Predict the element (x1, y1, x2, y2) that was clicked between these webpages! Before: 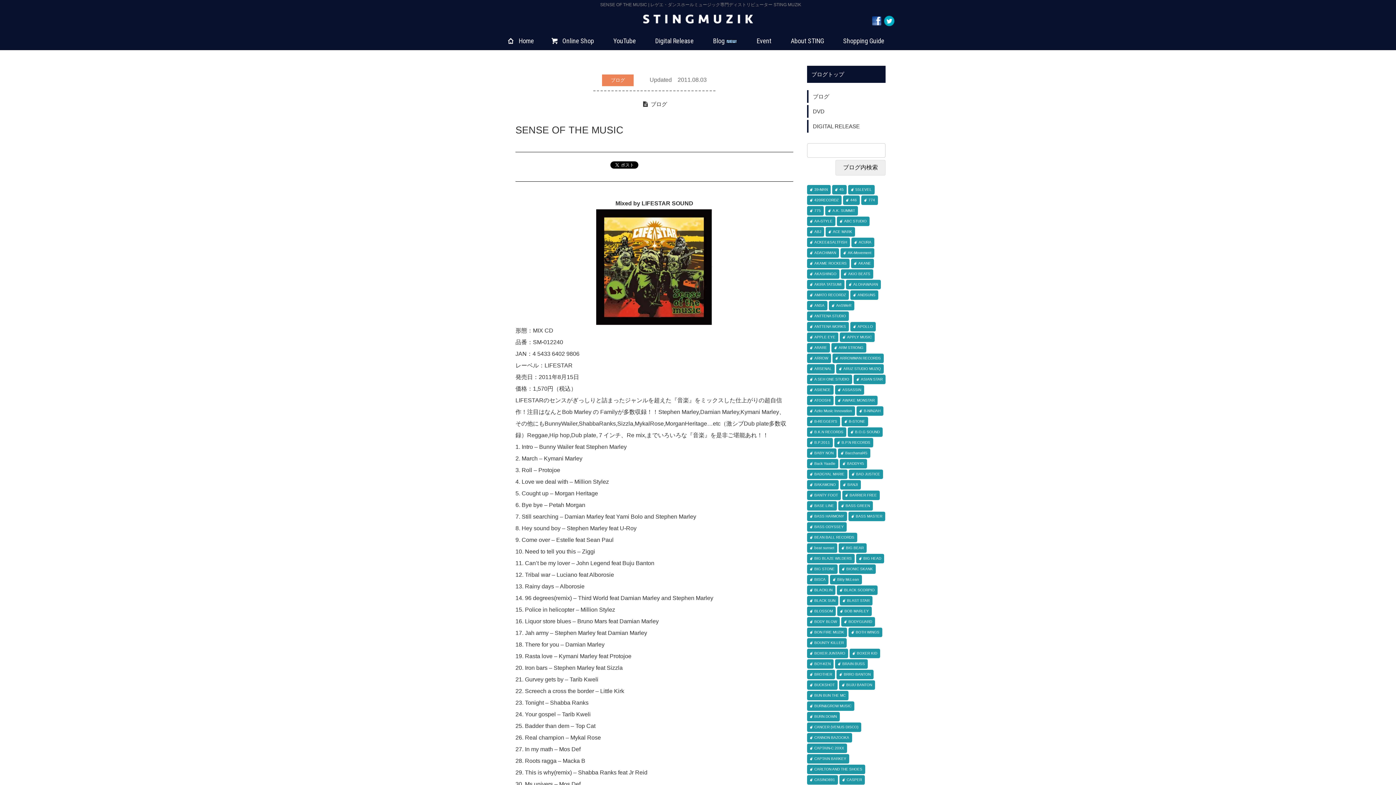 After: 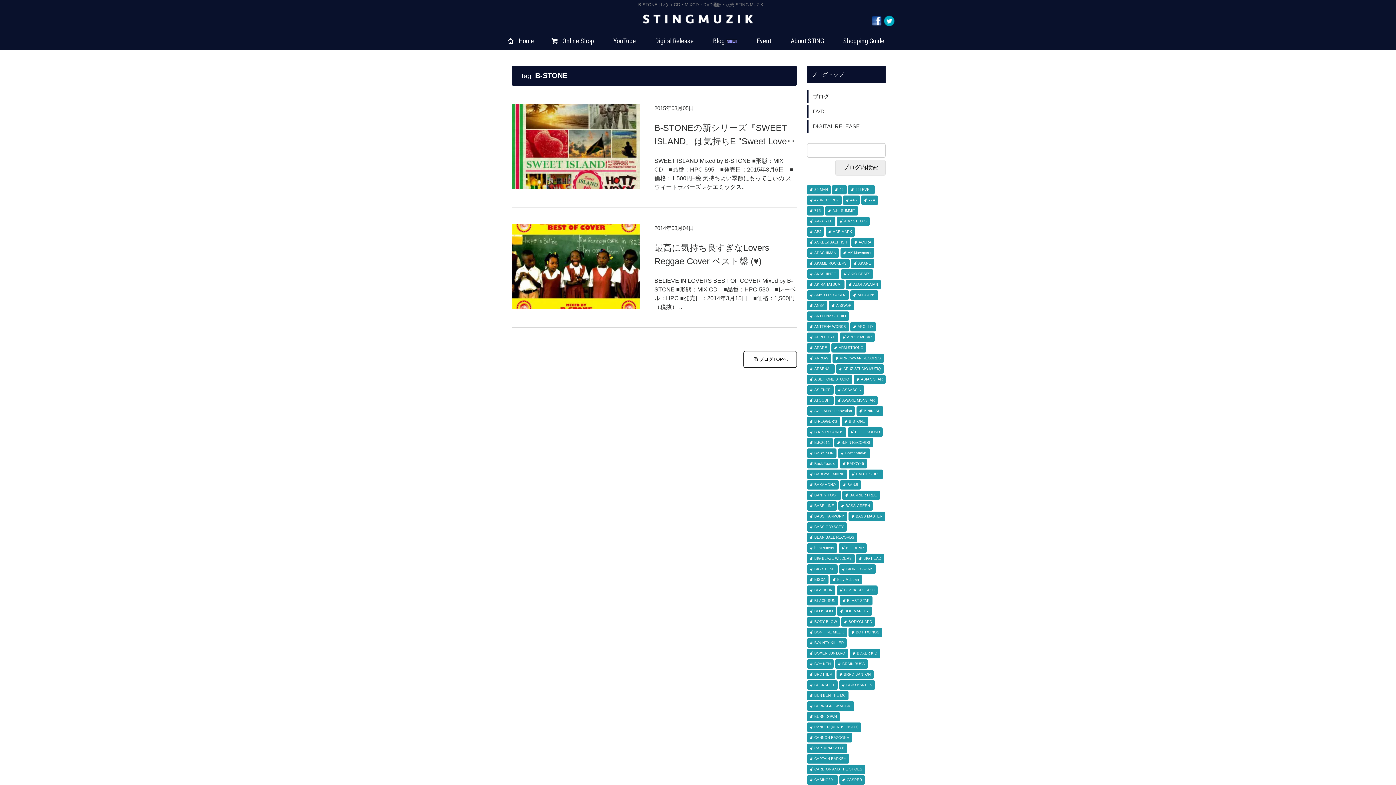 Action: bbox: (841, 417, 868, 426) label: B-STONE (2個の項目)